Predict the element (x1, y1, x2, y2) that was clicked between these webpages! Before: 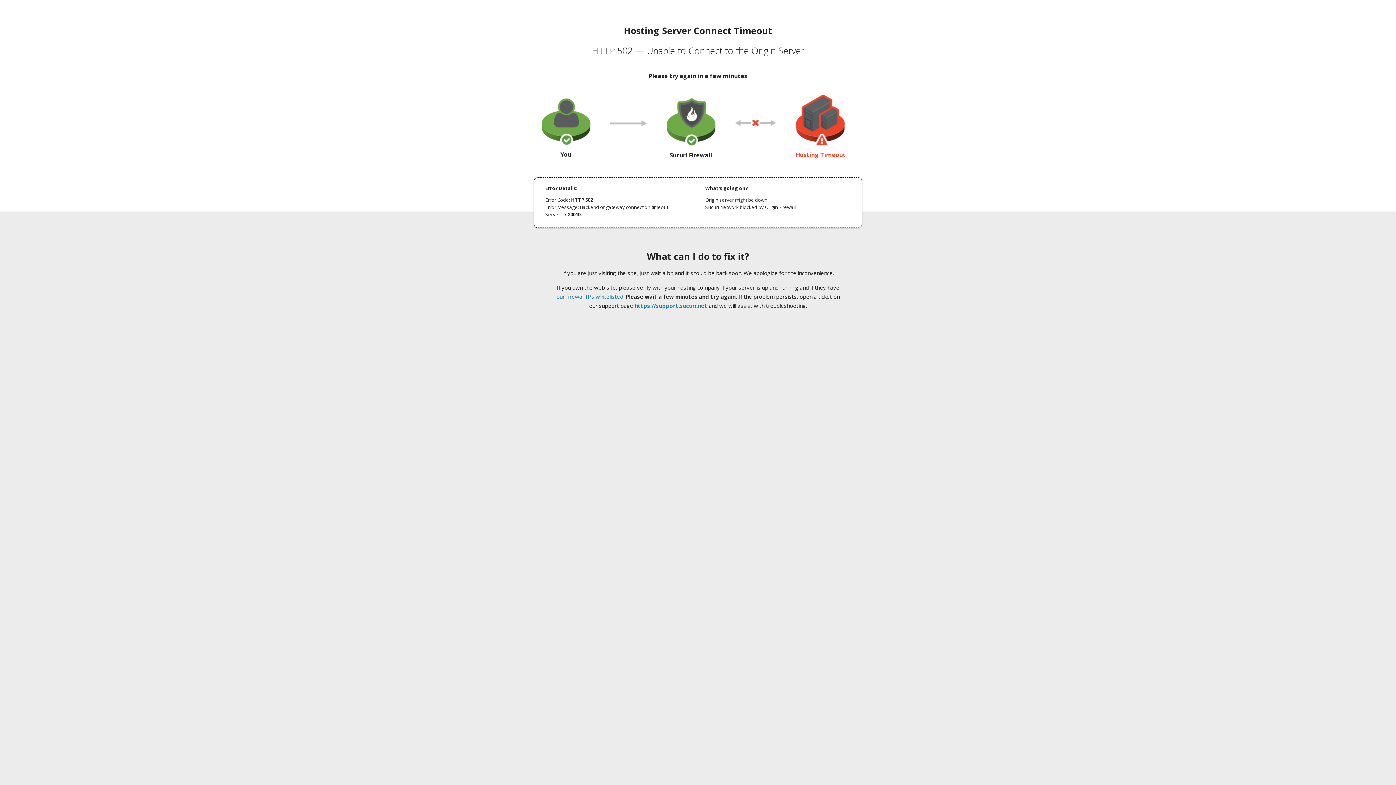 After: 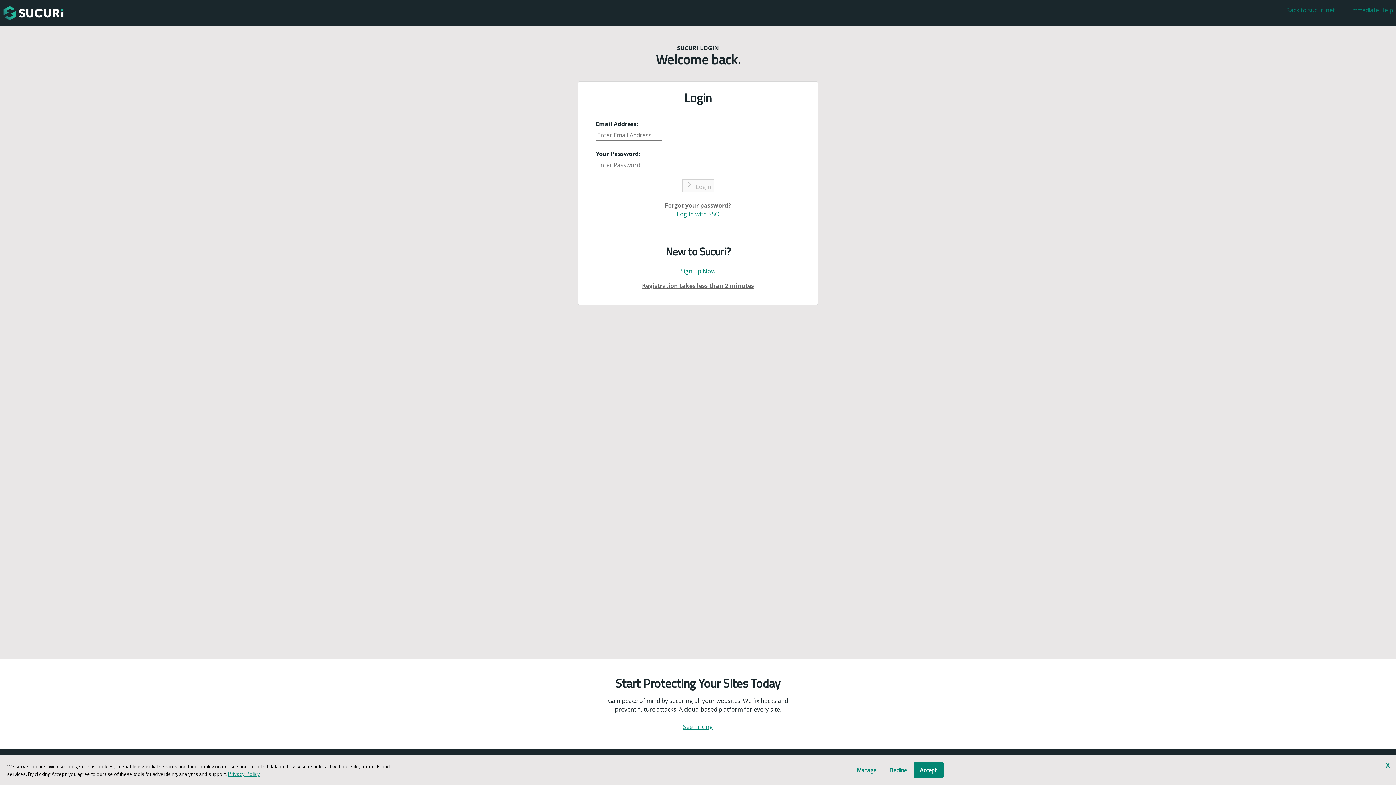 Action: label: https://support.sucuri.net bbox: (634, 302, 707, 309)